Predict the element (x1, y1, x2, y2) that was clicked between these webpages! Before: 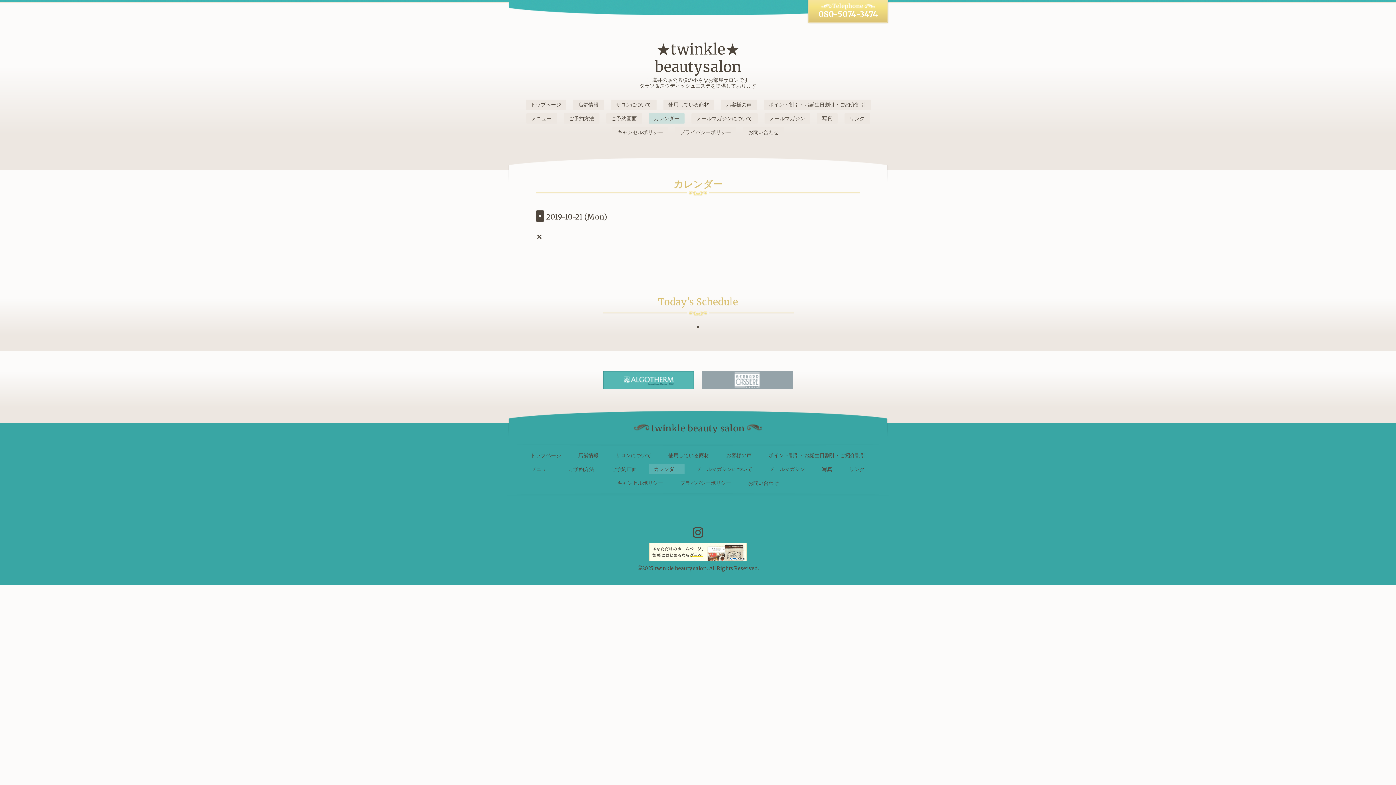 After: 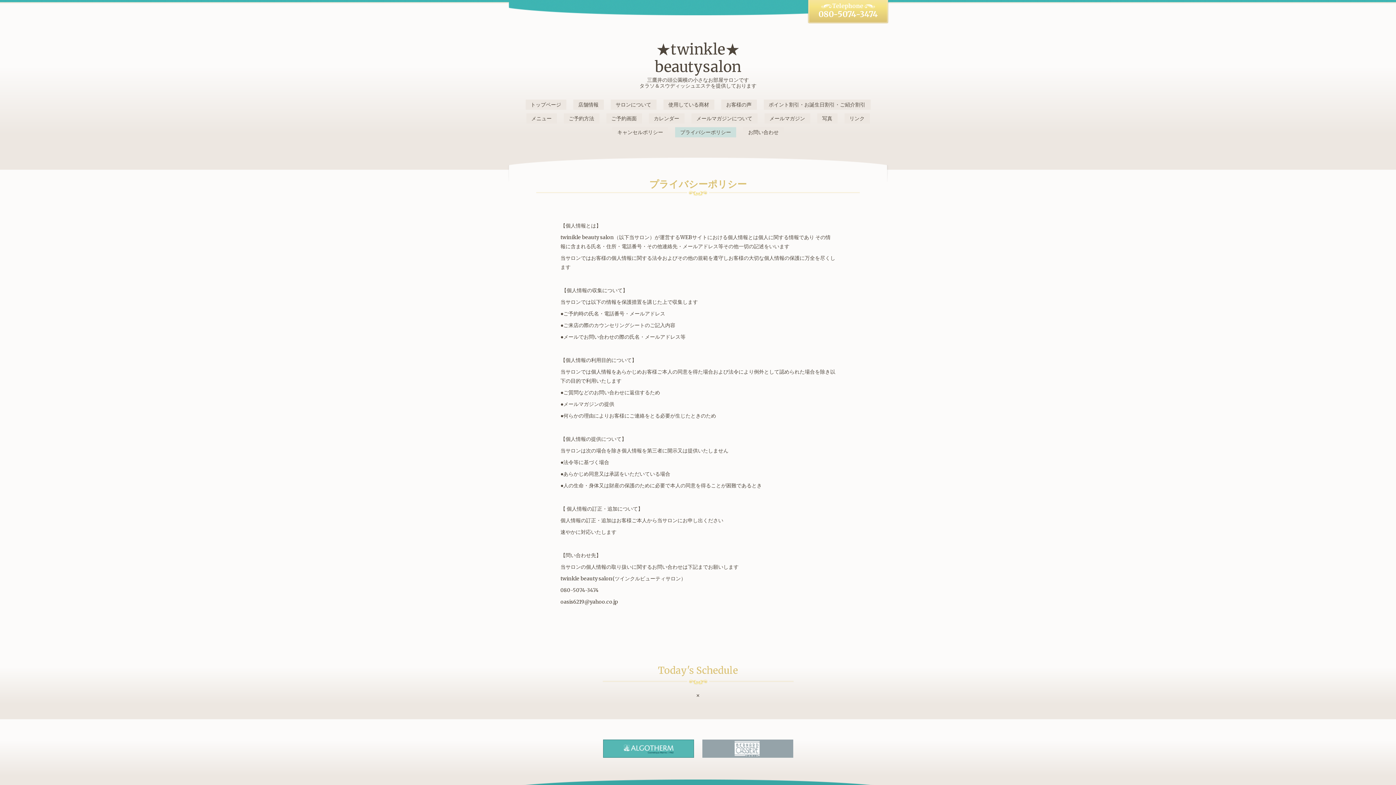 Action: bbox: (675, 478, 736, 488) label: プライバシーポリシー